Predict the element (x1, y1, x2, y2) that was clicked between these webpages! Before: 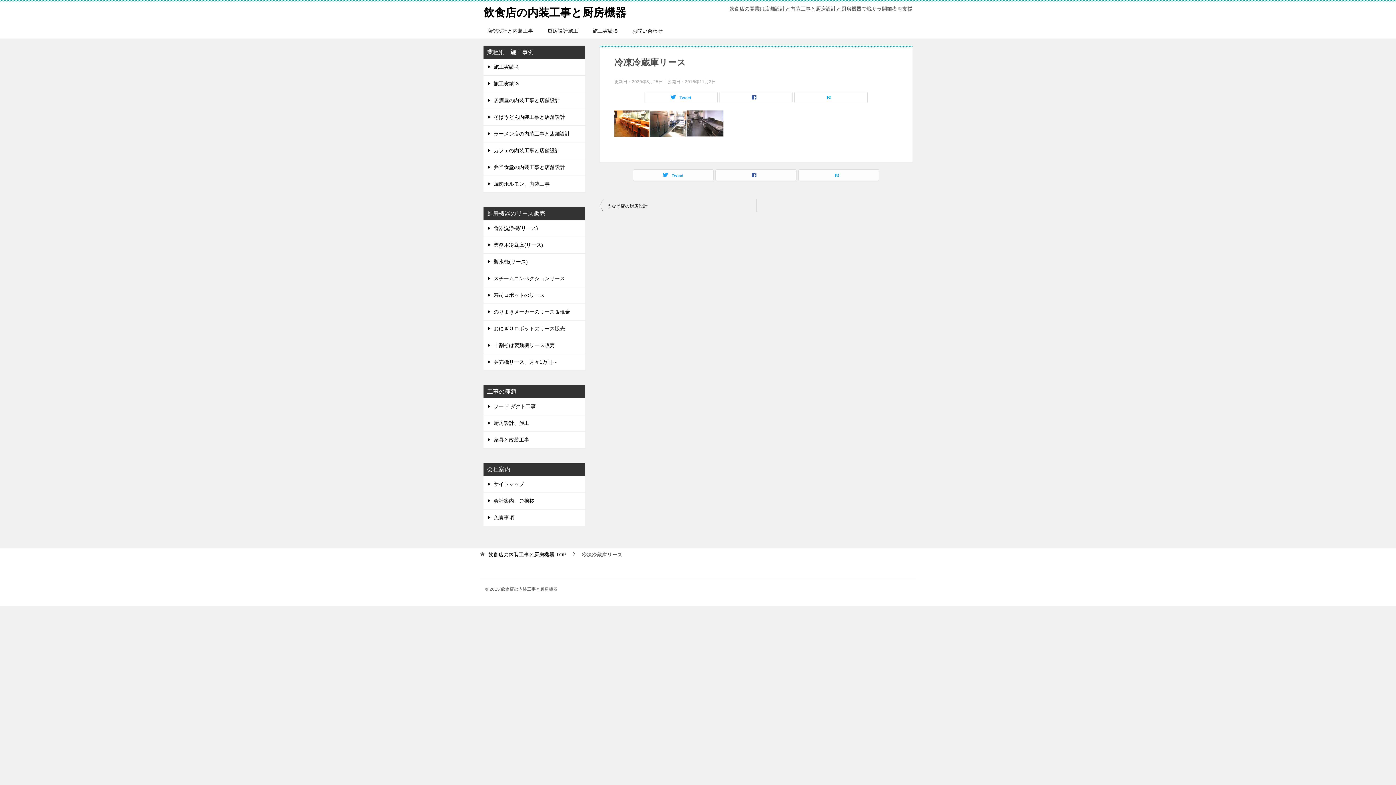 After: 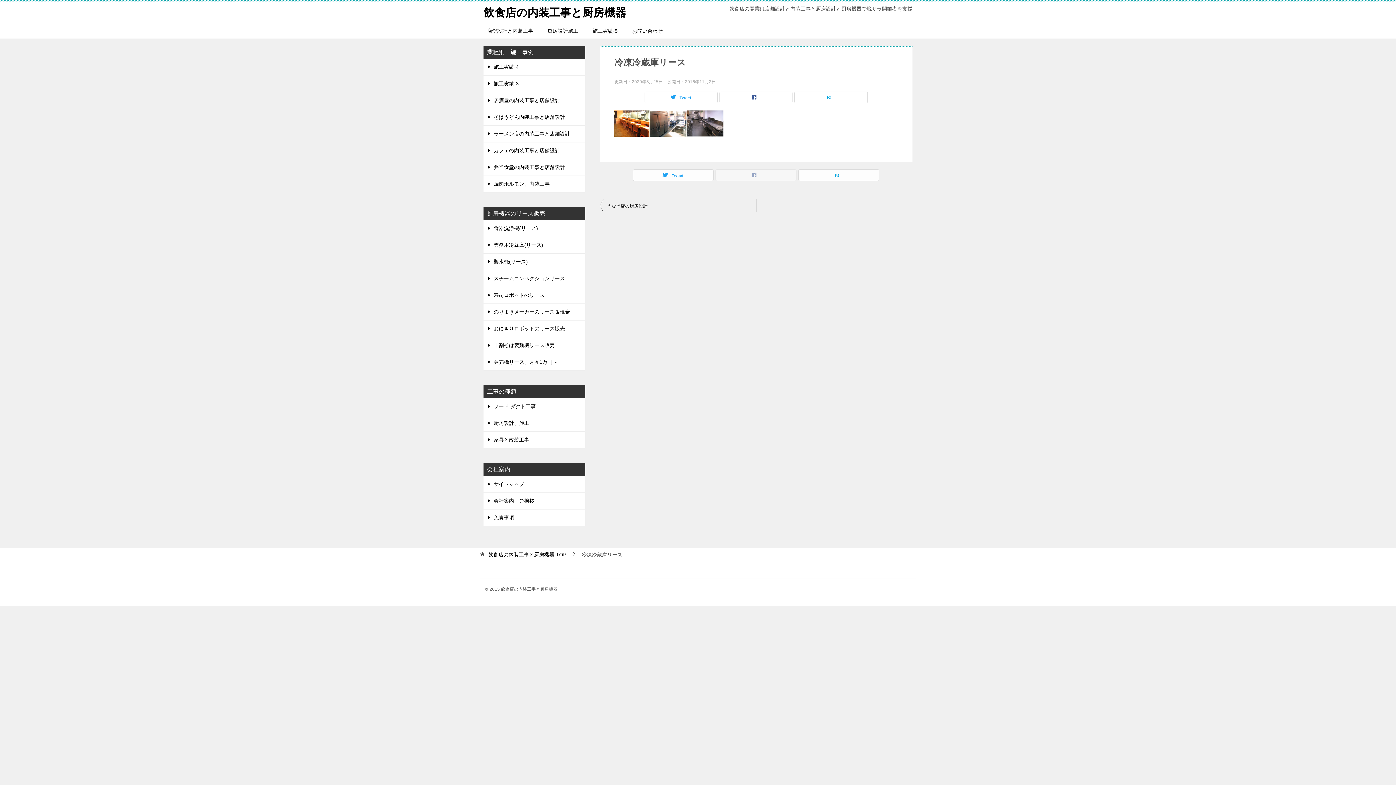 Action: bbox: (716, 169, 796, 180)